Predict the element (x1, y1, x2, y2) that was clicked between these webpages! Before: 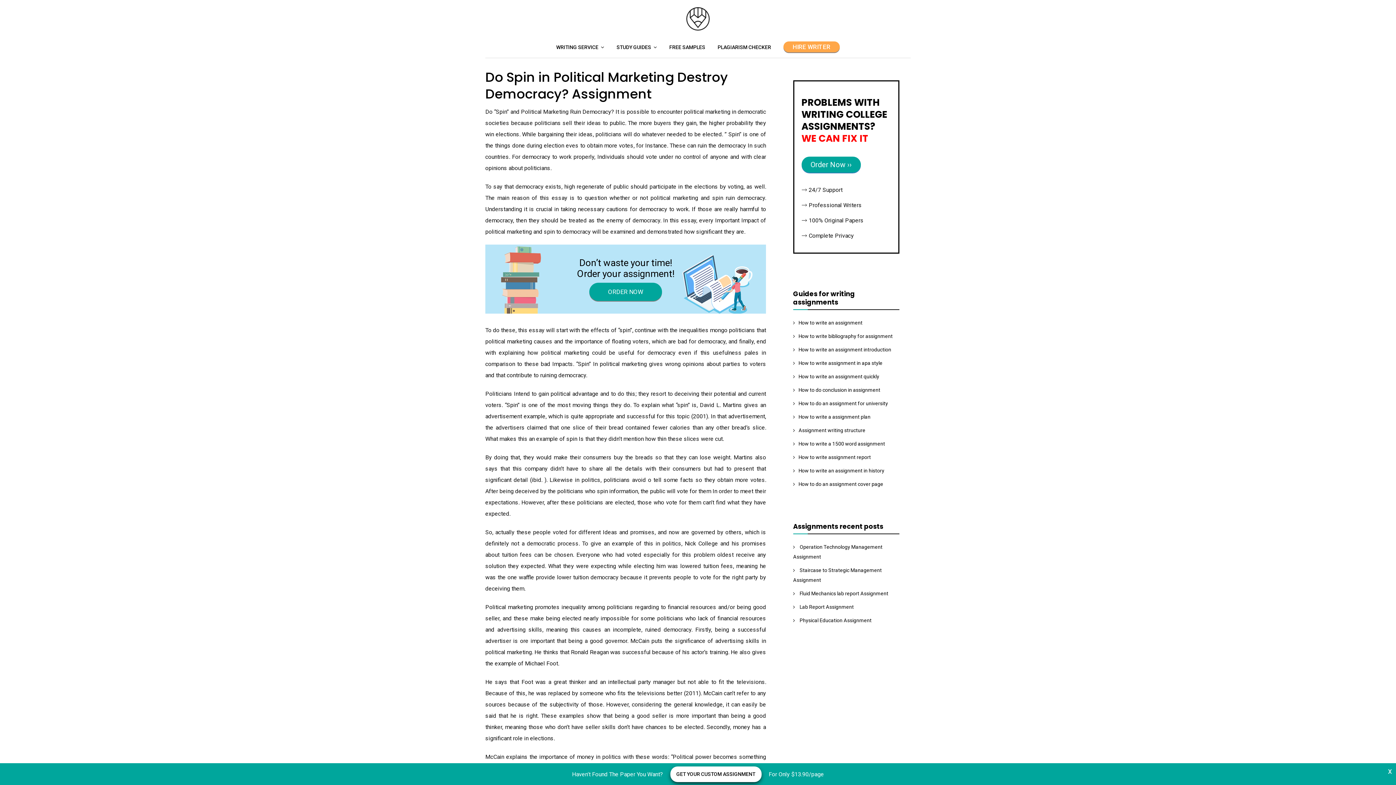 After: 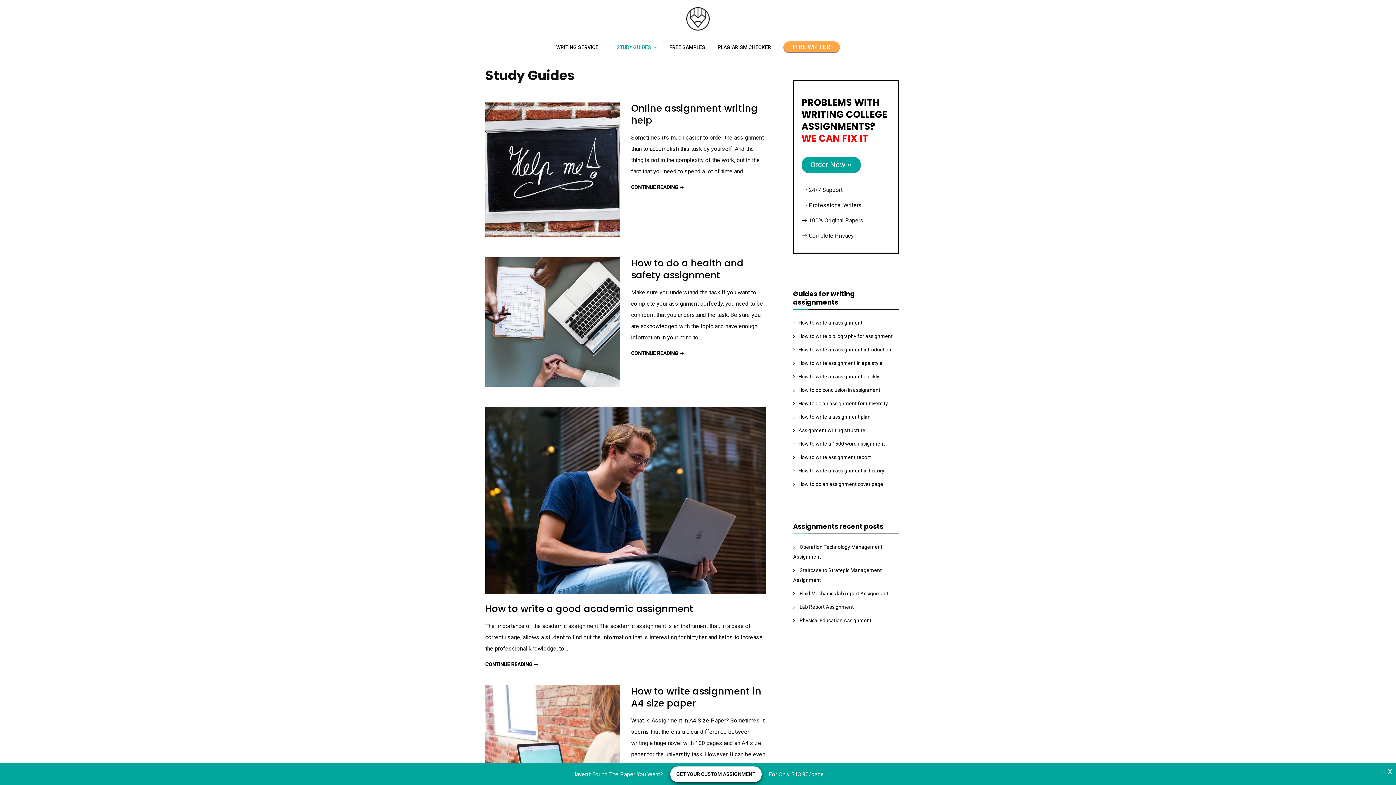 Action: label: STUDY GUIDES bbox: (611, 37, 662, 56)